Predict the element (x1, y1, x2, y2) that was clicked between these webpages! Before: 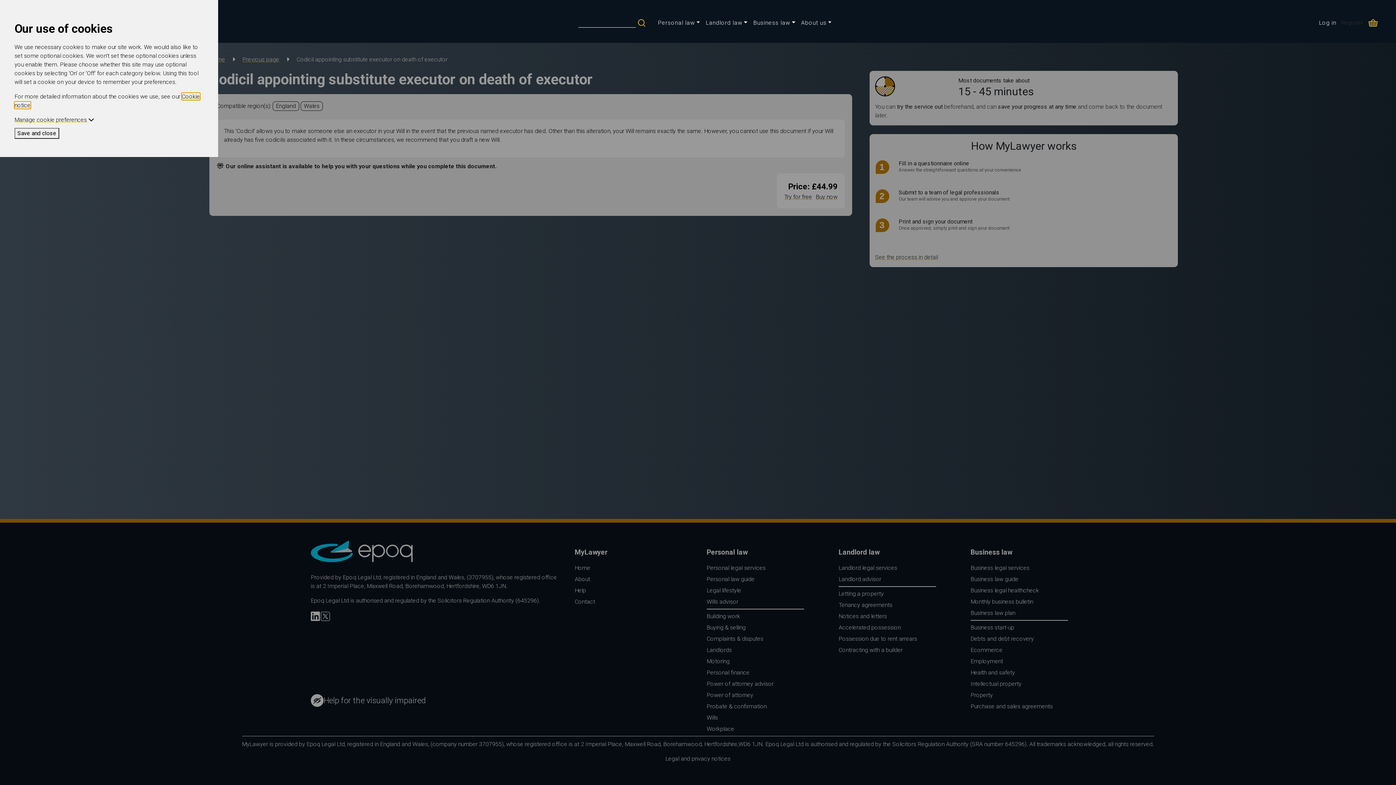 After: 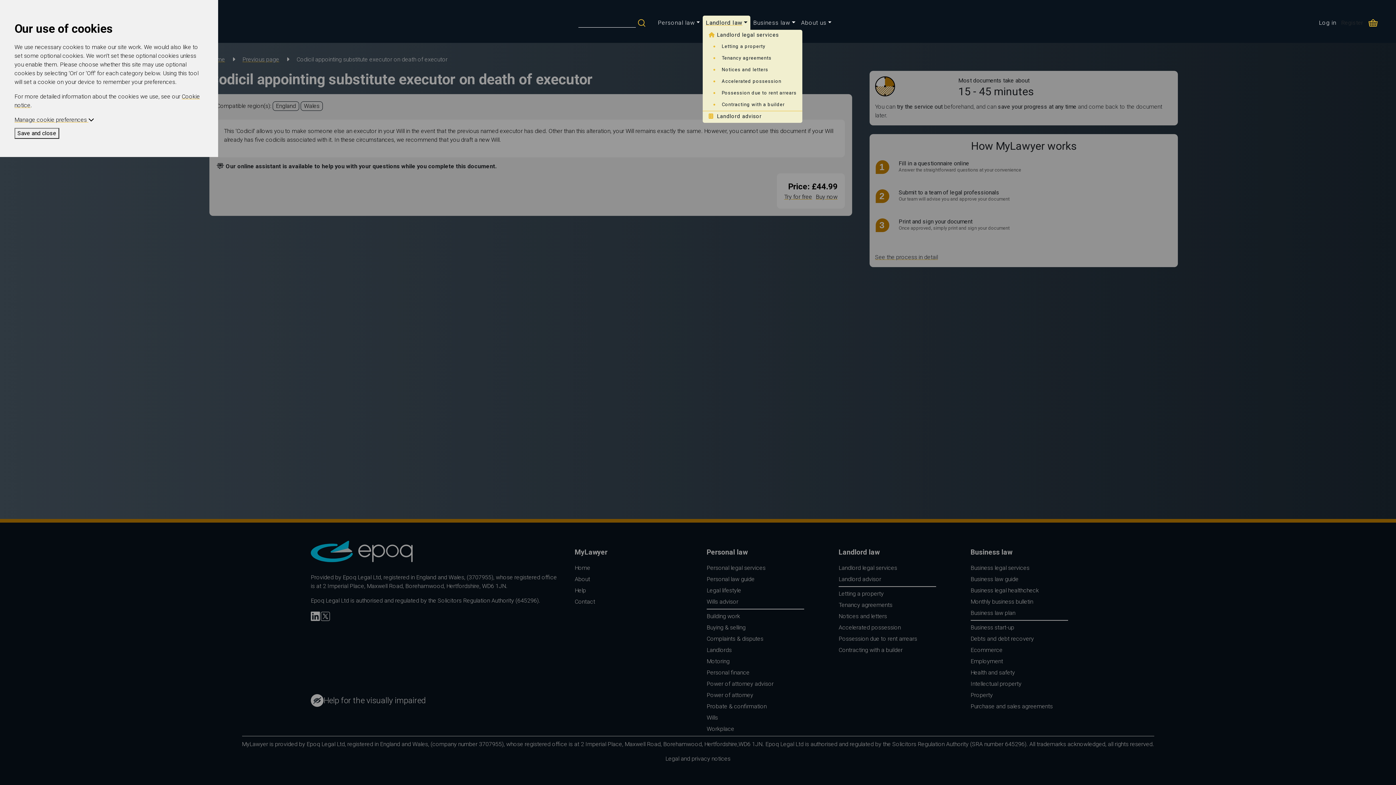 Action: bbox: (703, 15, 750, 30) label: Landlord law